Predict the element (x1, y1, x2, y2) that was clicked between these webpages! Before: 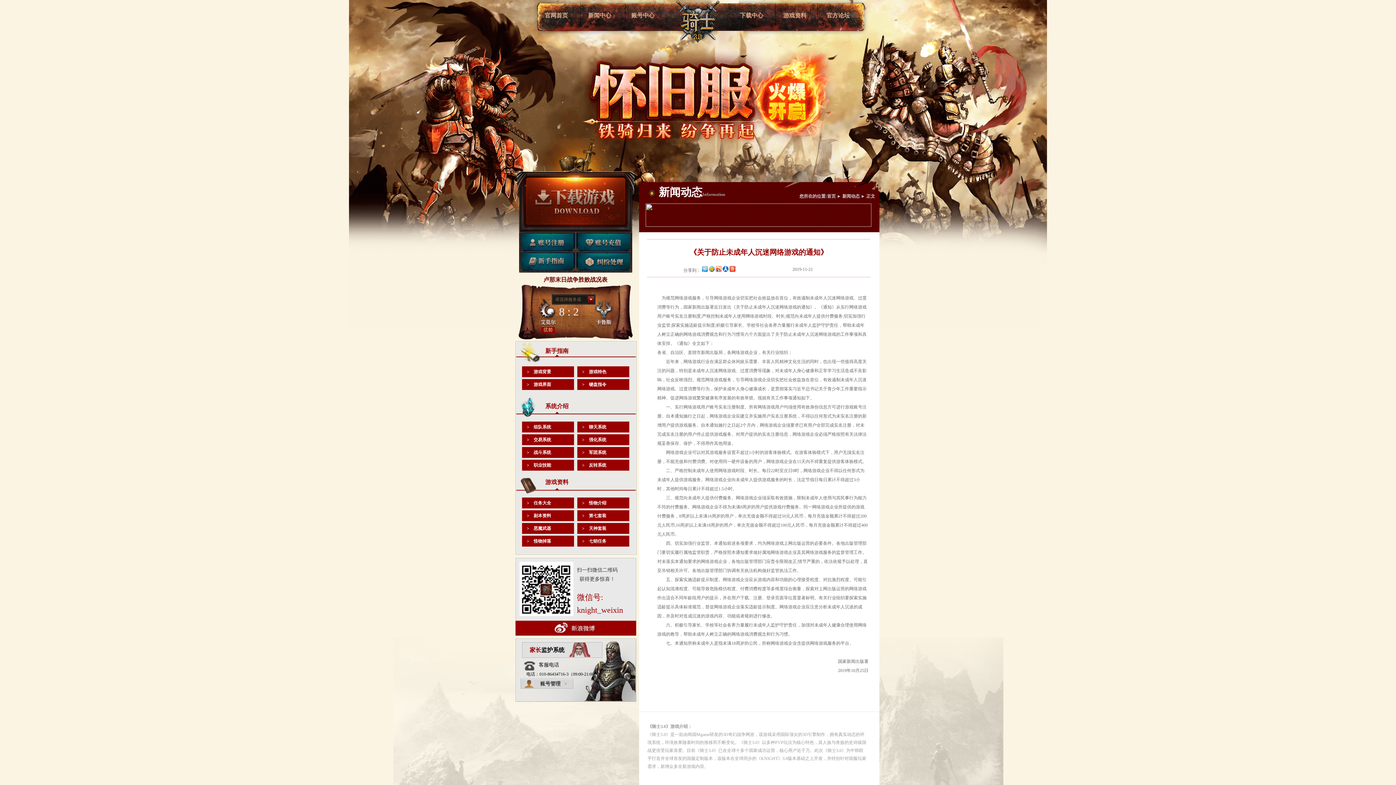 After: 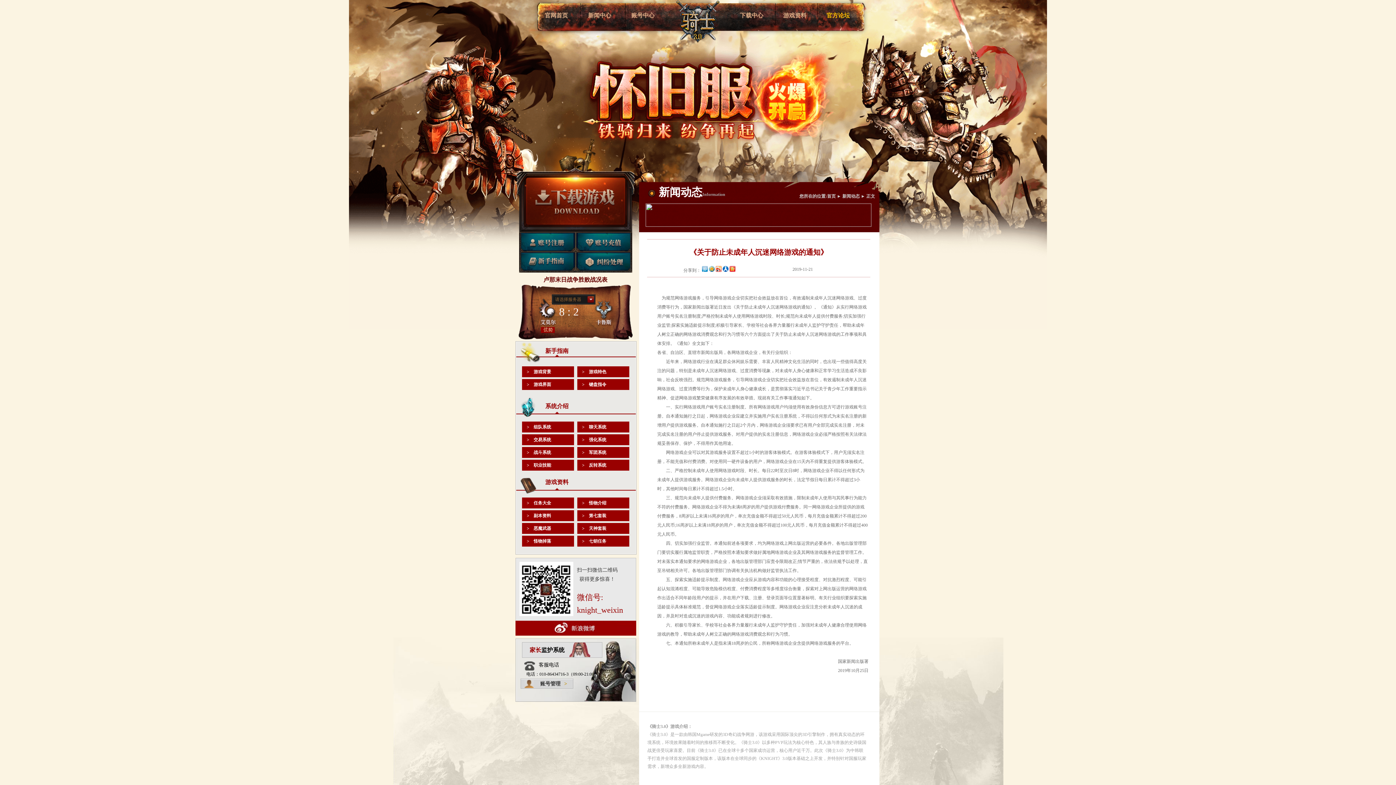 Action: label: 官方论坛 bbox: (816, 0, 860, 27)